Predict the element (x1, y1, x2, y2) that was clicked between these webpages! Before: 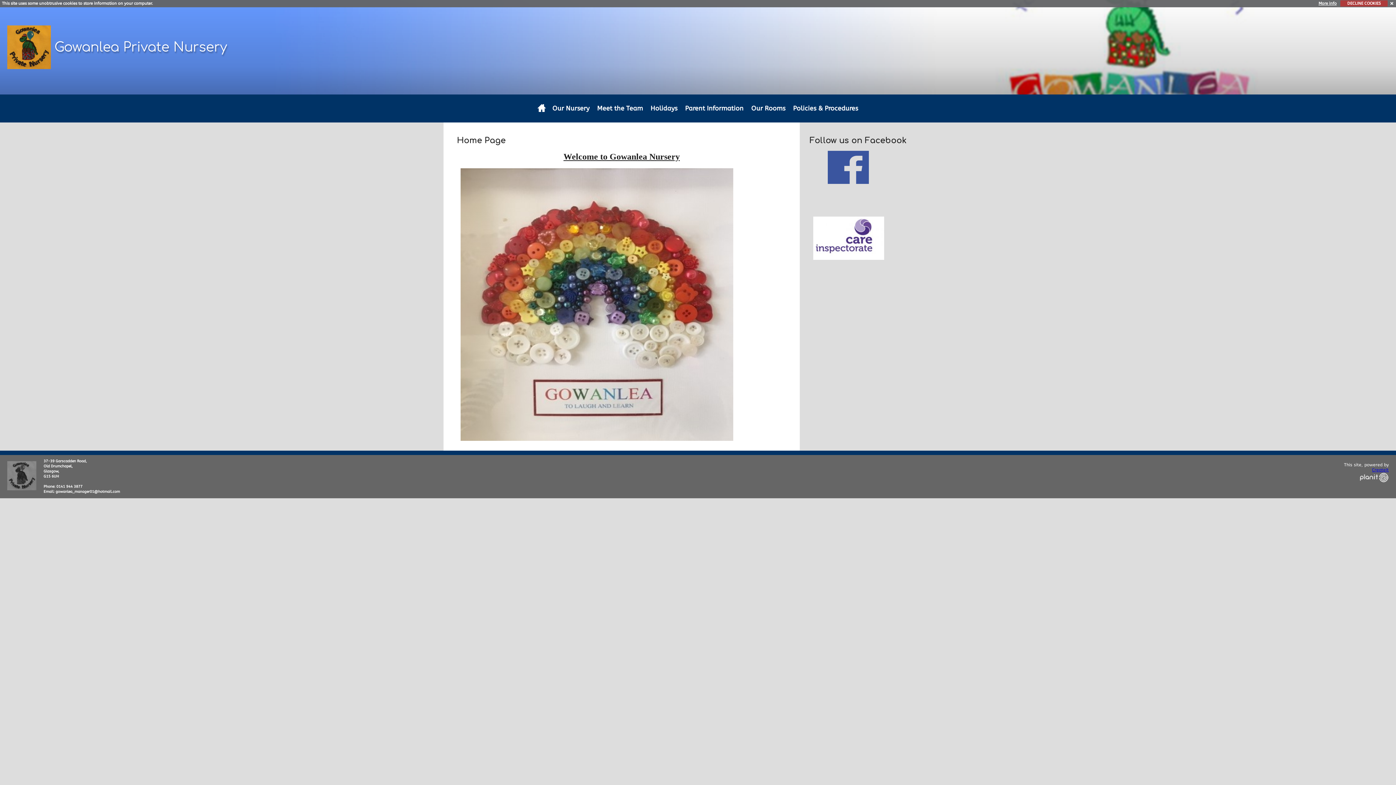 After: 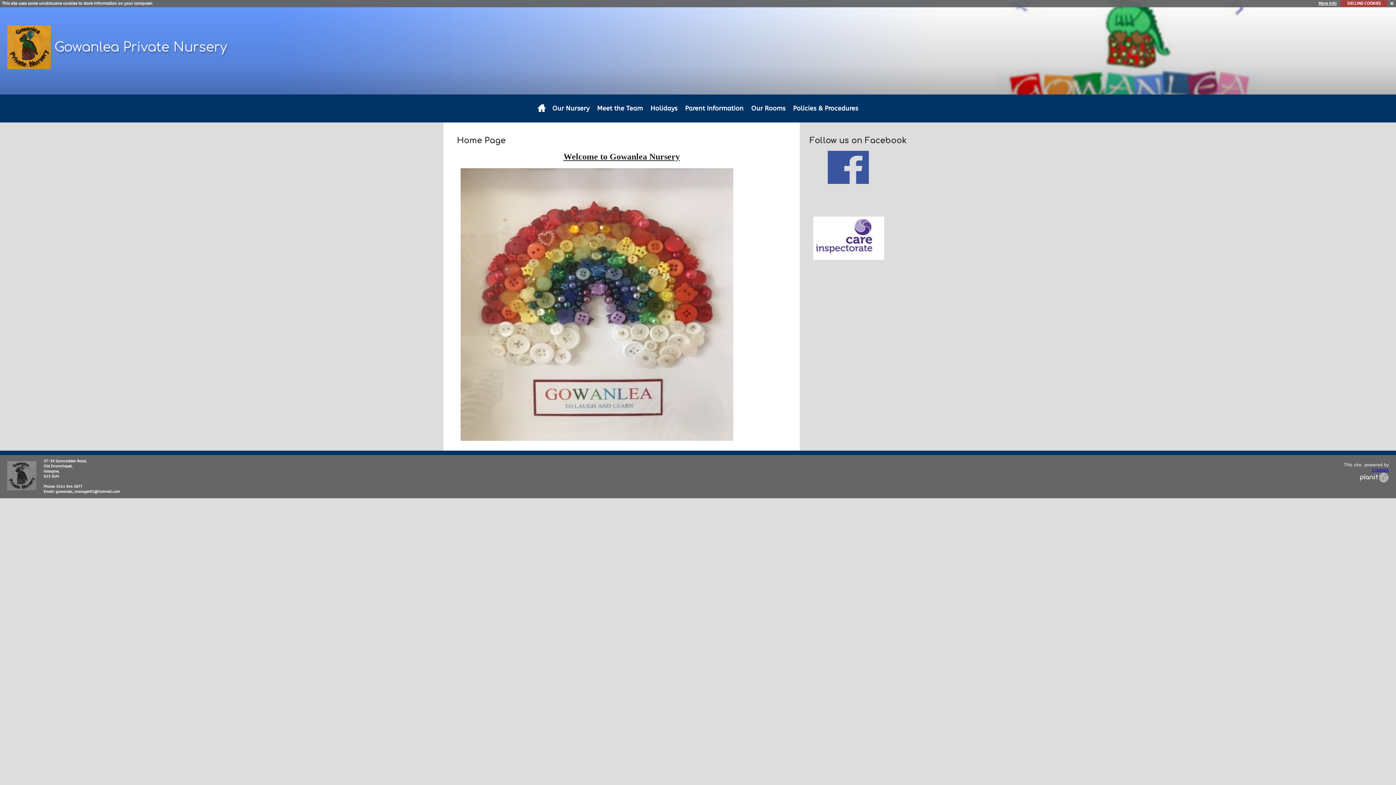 Action: label: Createit bbox: (1372, 467, 1389, 472)